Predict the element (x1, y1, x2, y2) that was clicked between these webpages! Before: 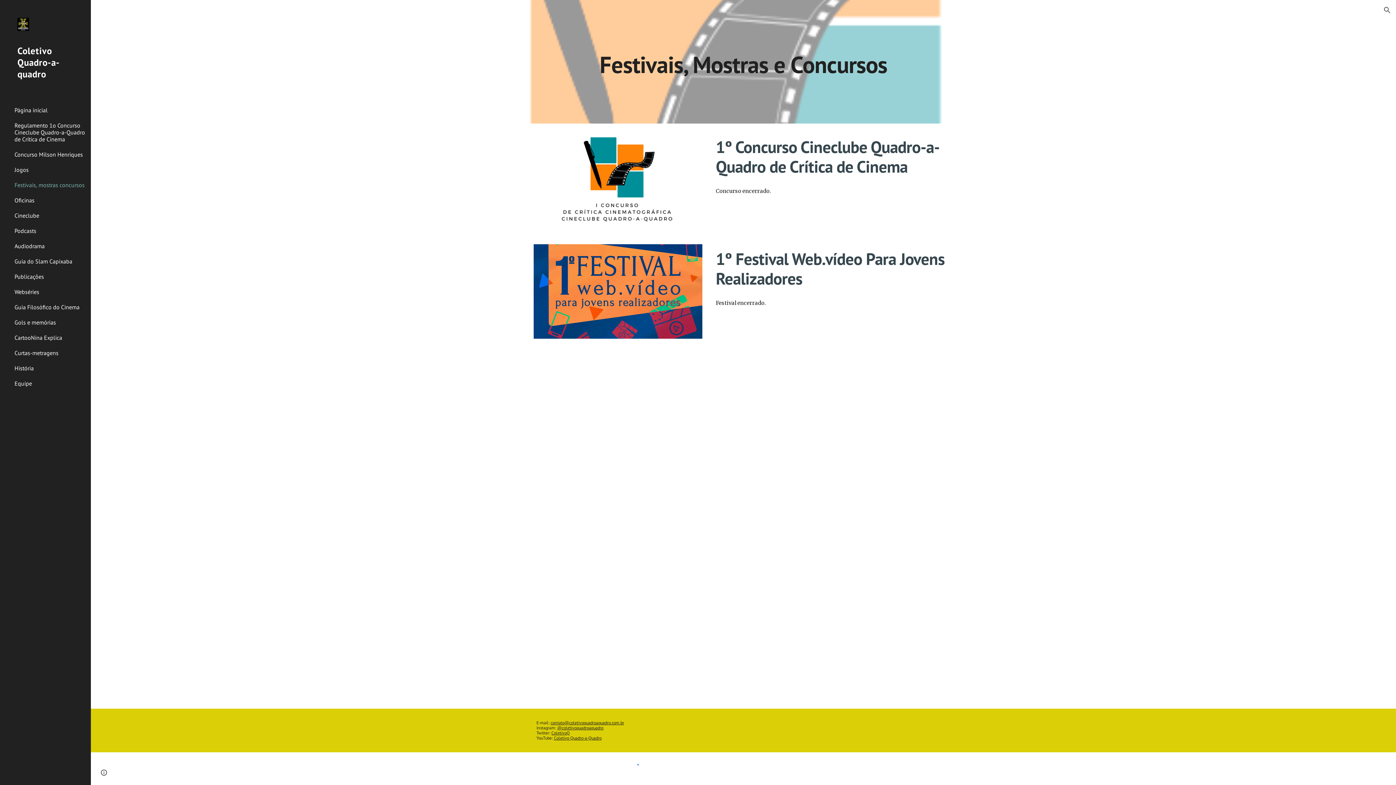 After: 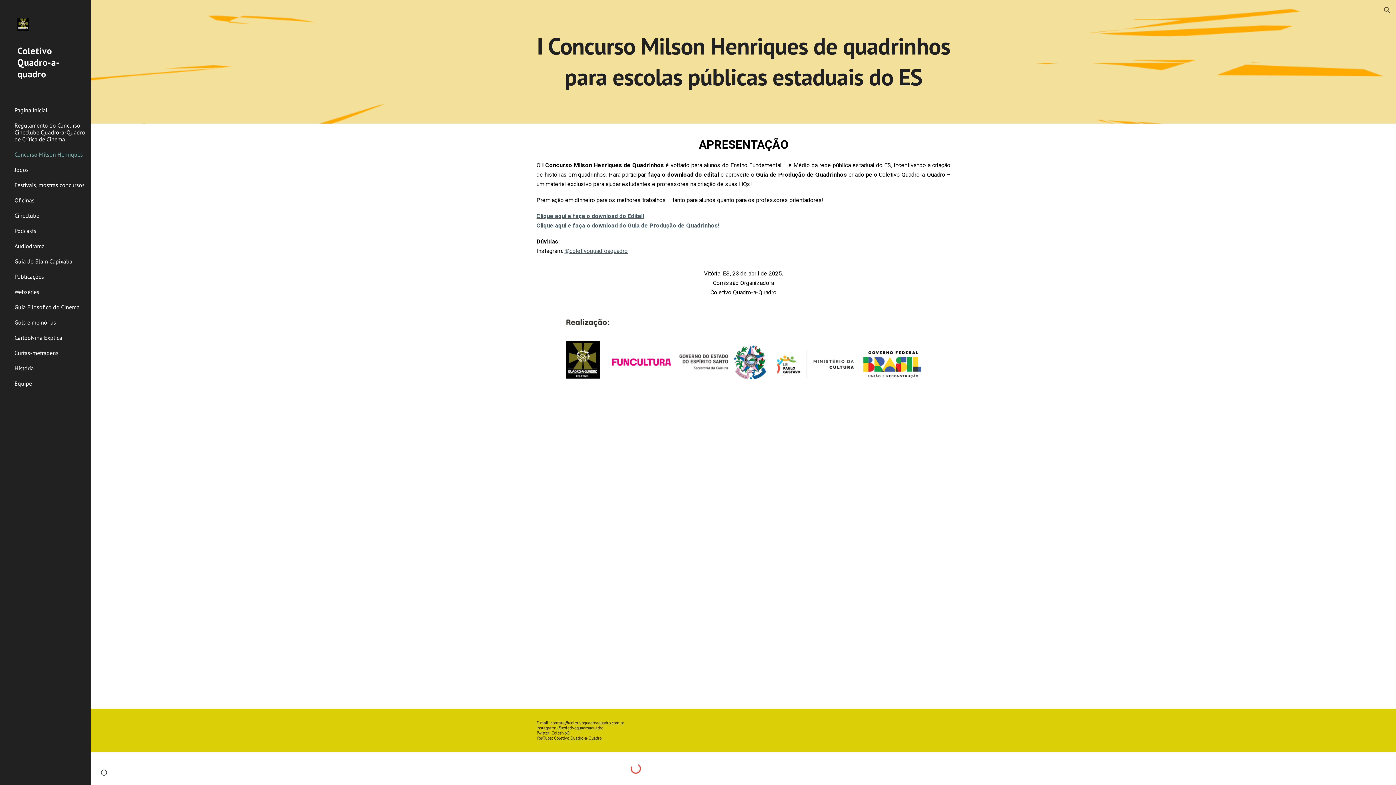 Action: bbox: (13, 147, 86, 162) label: Concurso Milson Henriques